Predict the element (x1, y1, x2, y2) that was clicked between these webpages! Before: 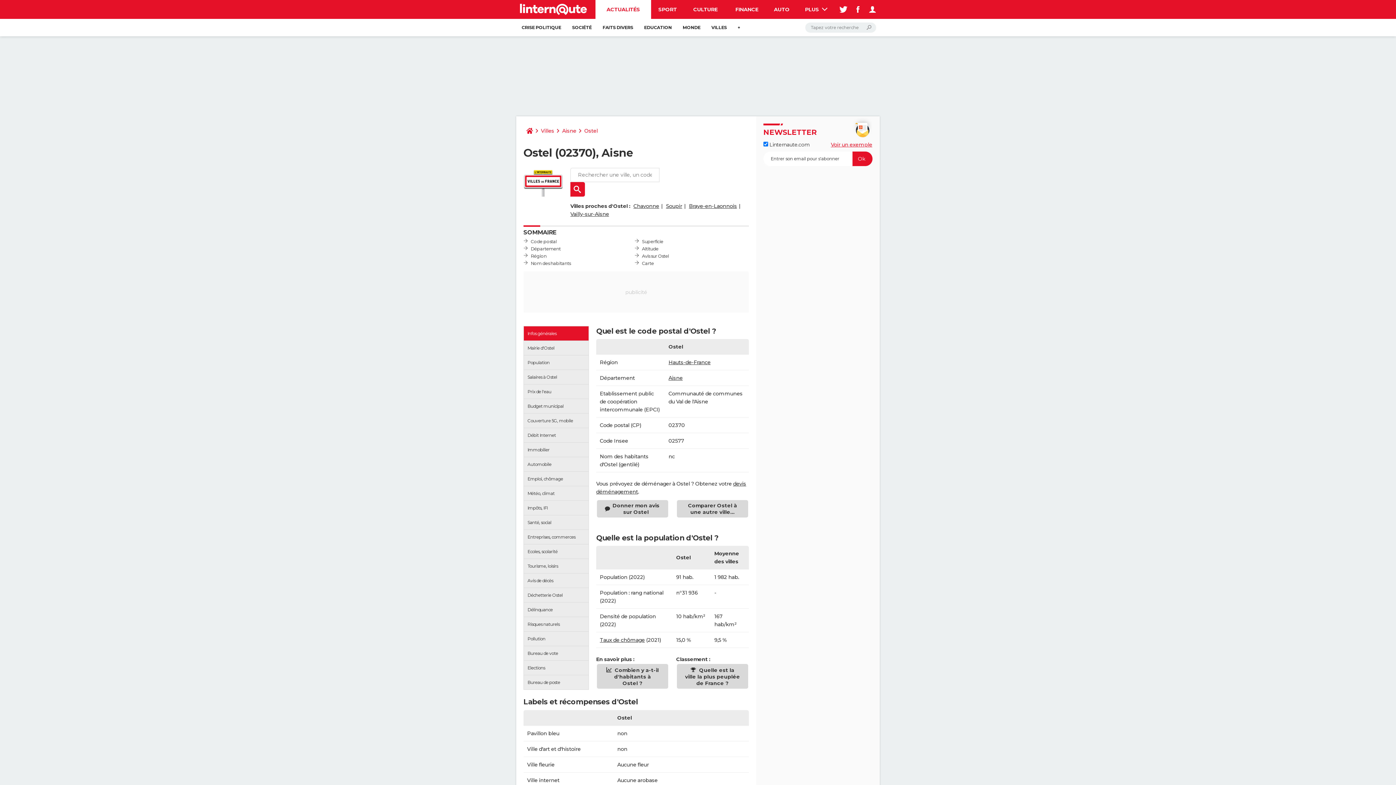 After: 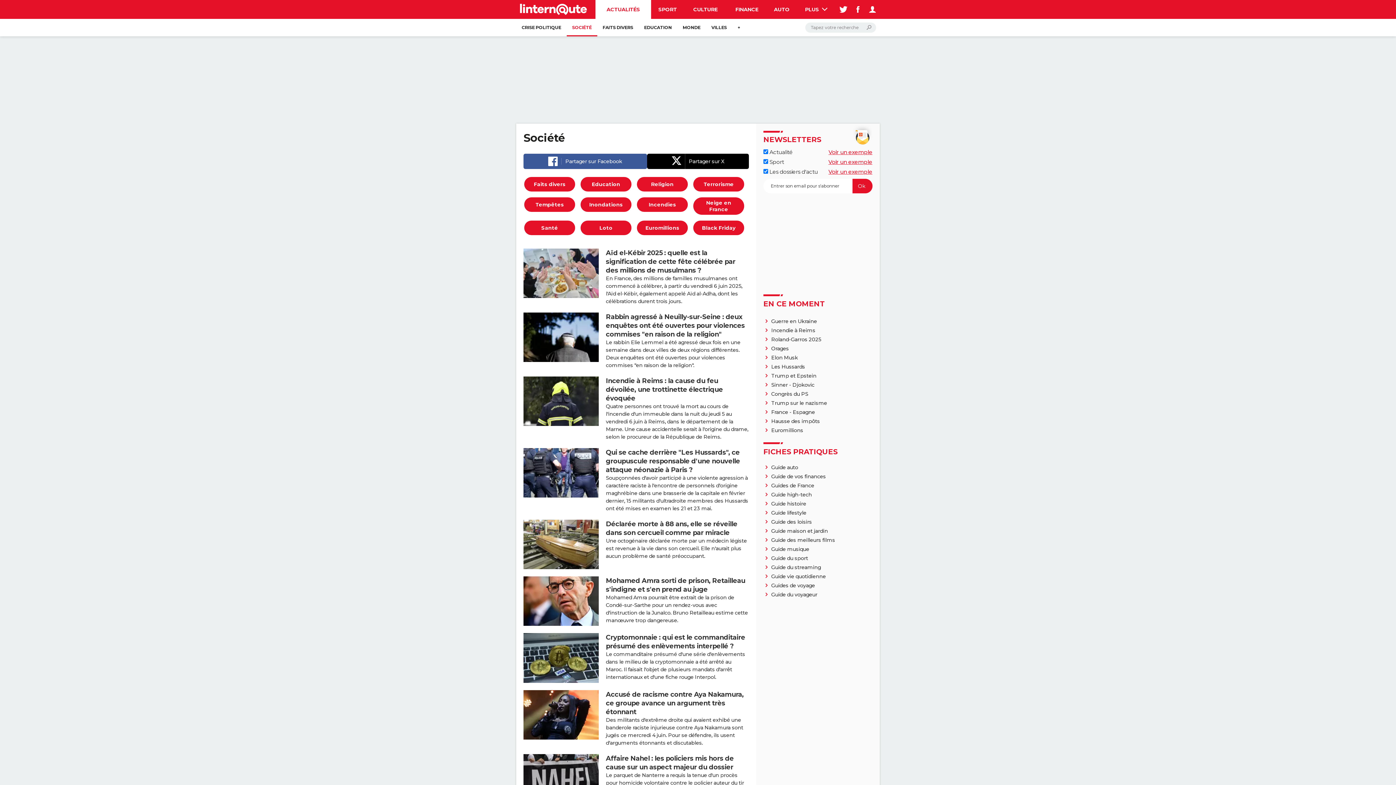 Action: bbox: (566, 18, 597, 36) label: SOCIÉTÉ